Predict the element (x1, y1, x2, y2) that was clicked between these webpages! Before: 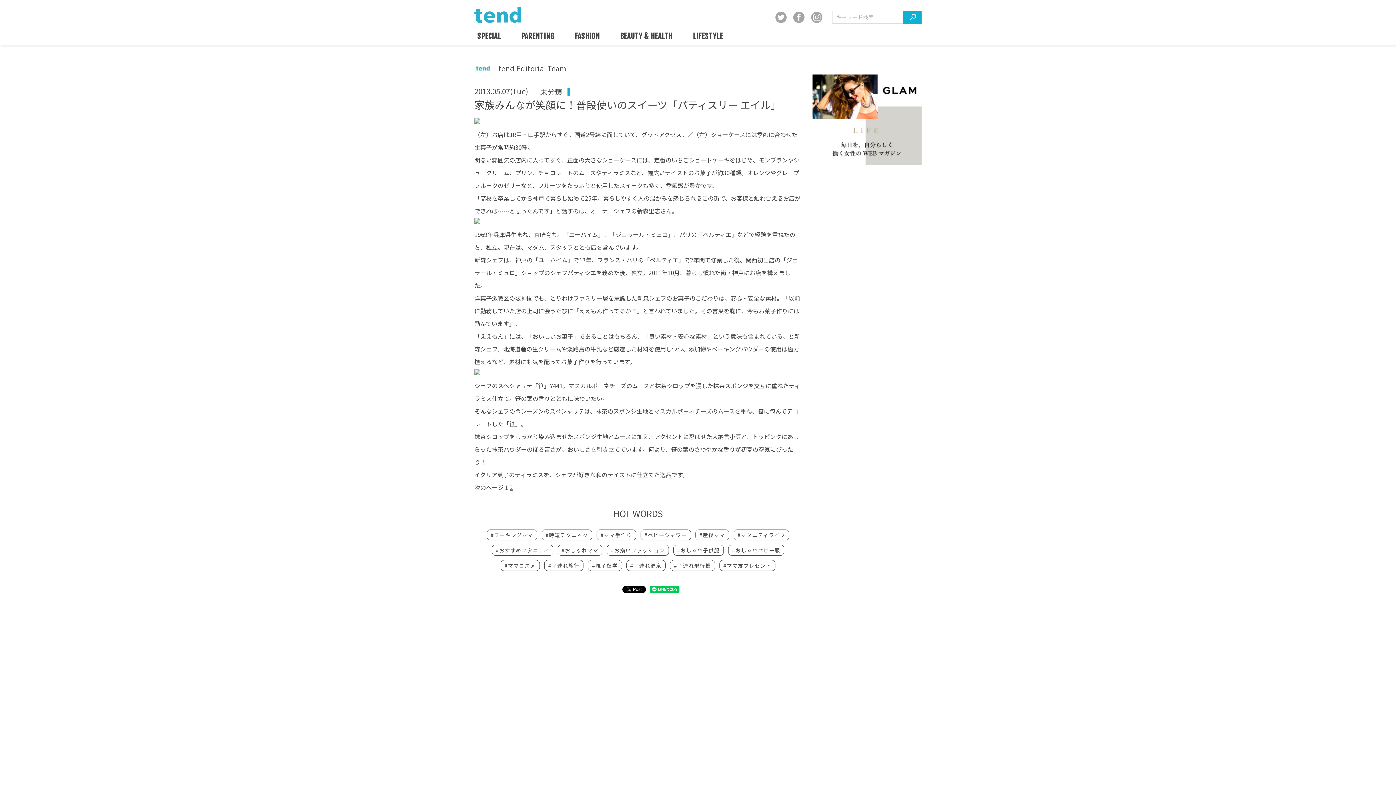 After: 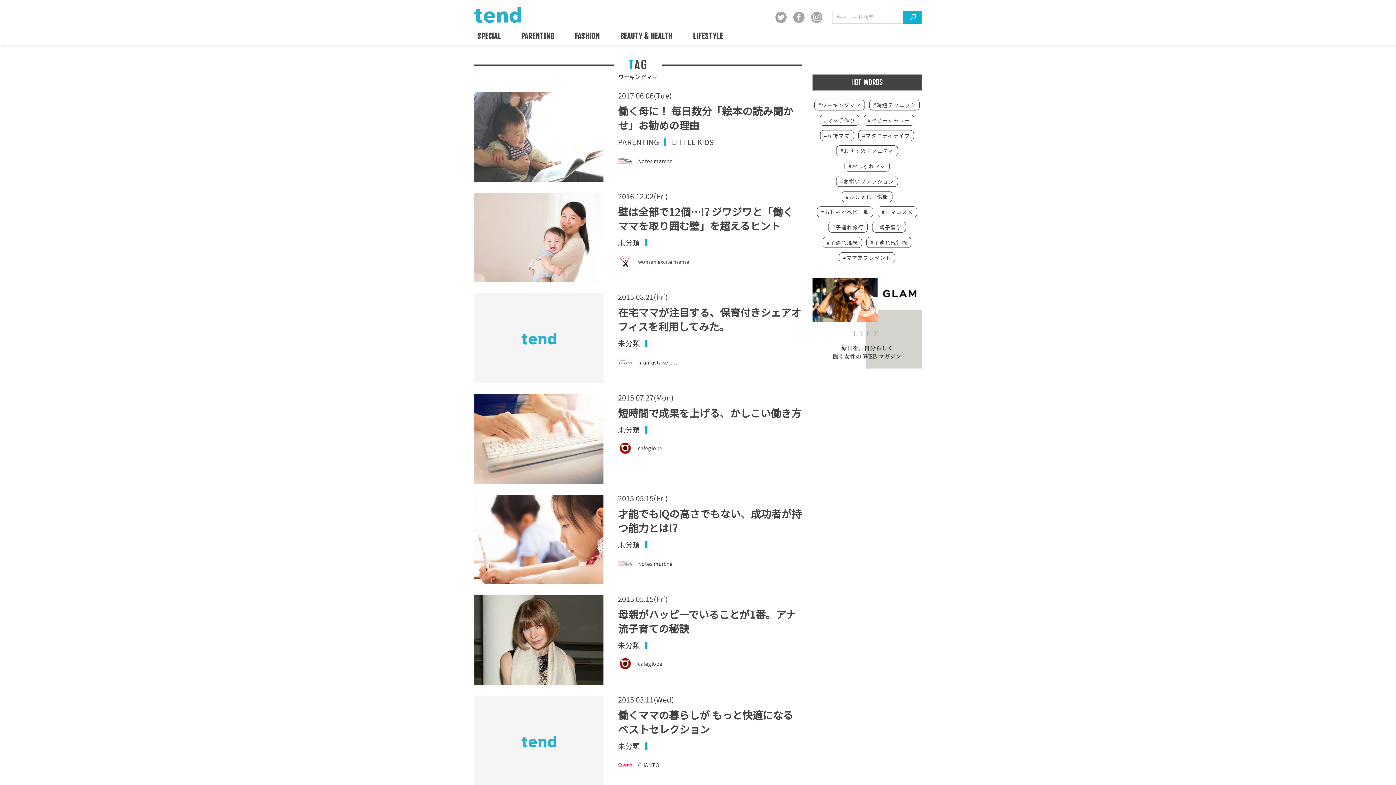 Action: label: ワーキングママ bbox: (486, 529, 537, 540)